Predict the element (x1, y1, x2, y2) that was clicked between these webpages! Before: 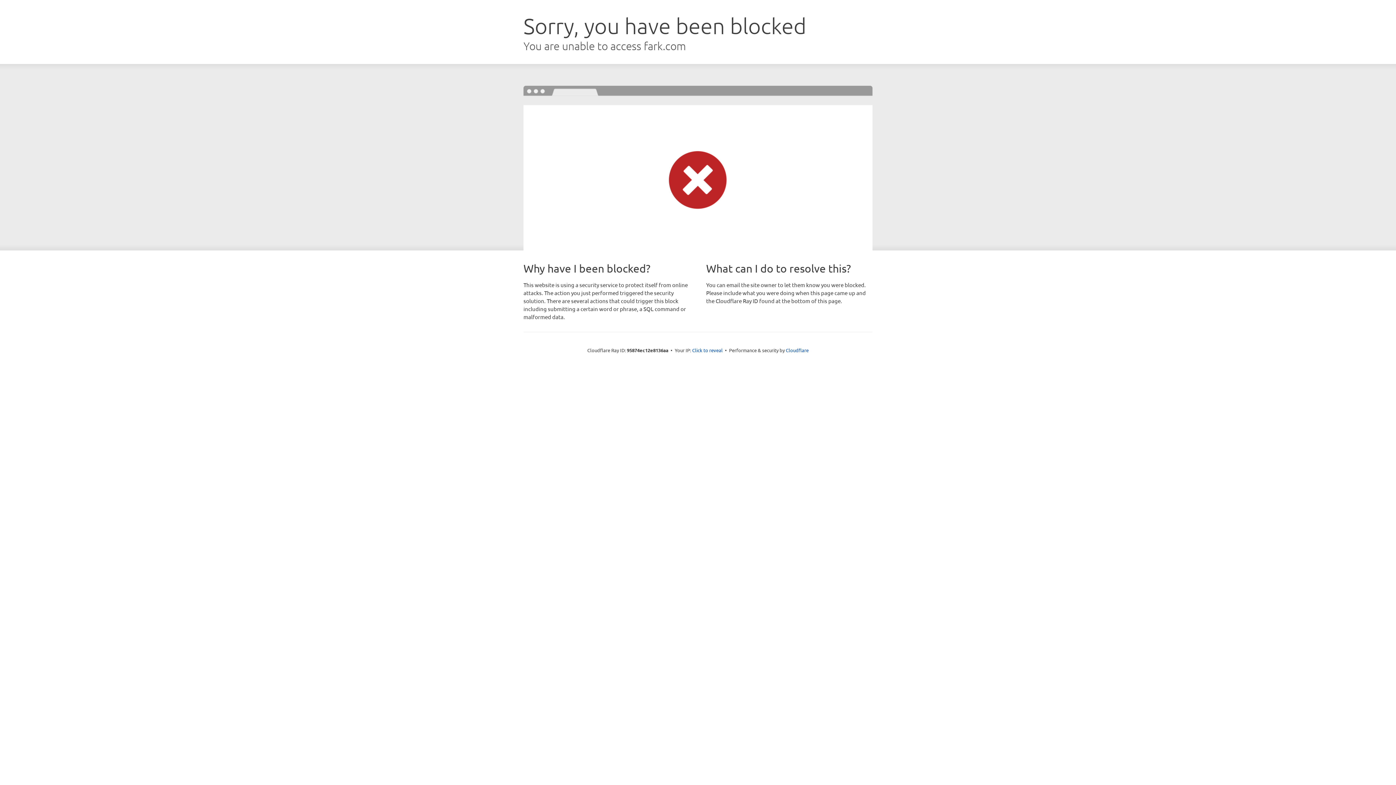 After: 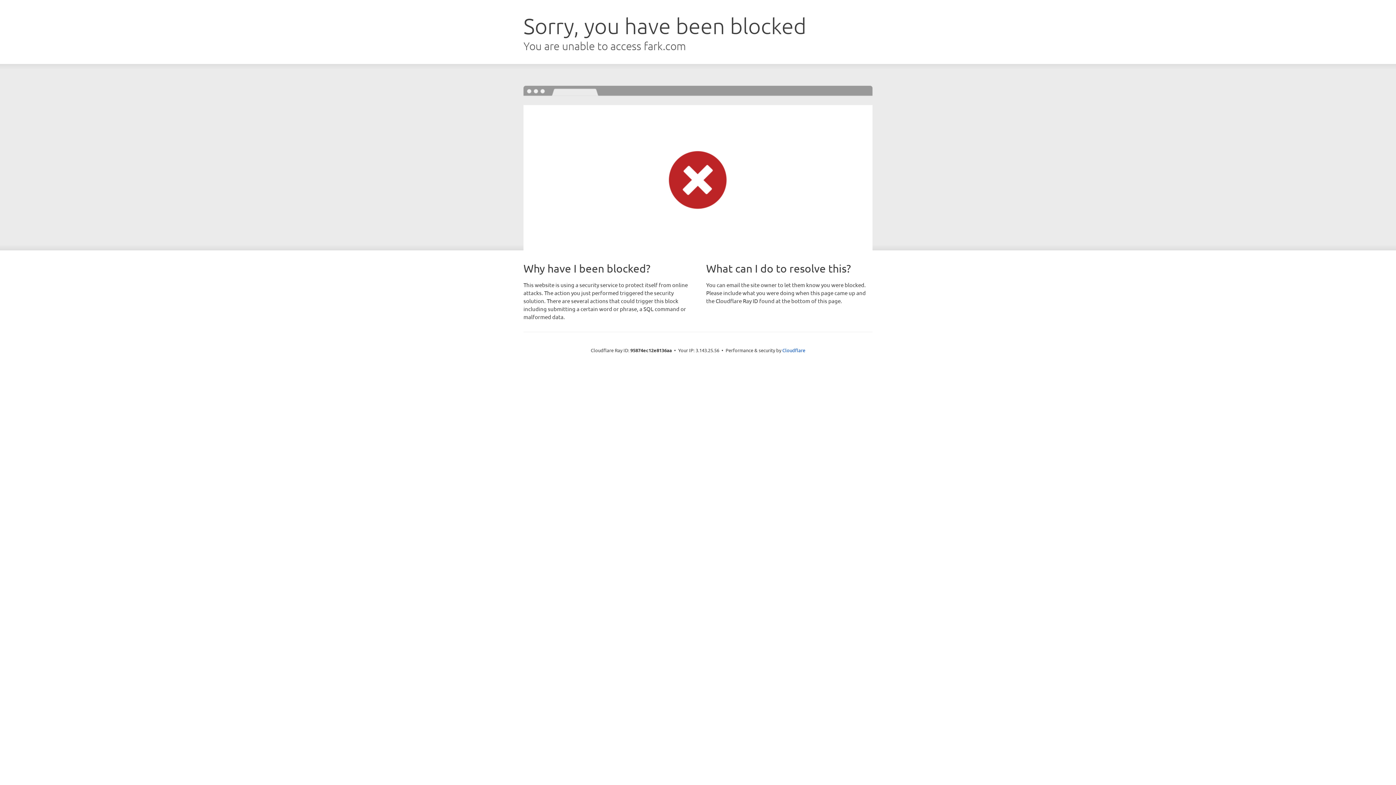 Action: label: Click to reveal bbox: (692, 346, 722, 353)